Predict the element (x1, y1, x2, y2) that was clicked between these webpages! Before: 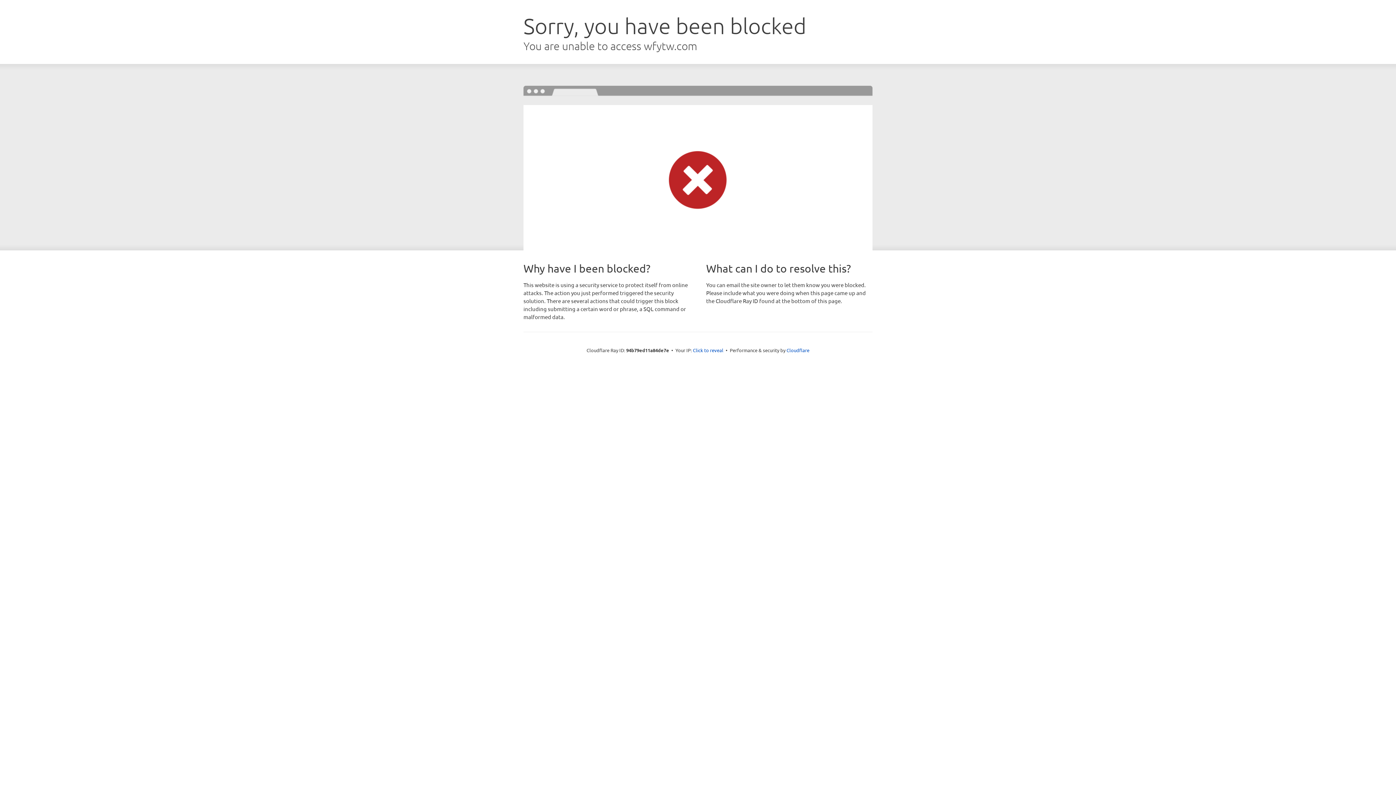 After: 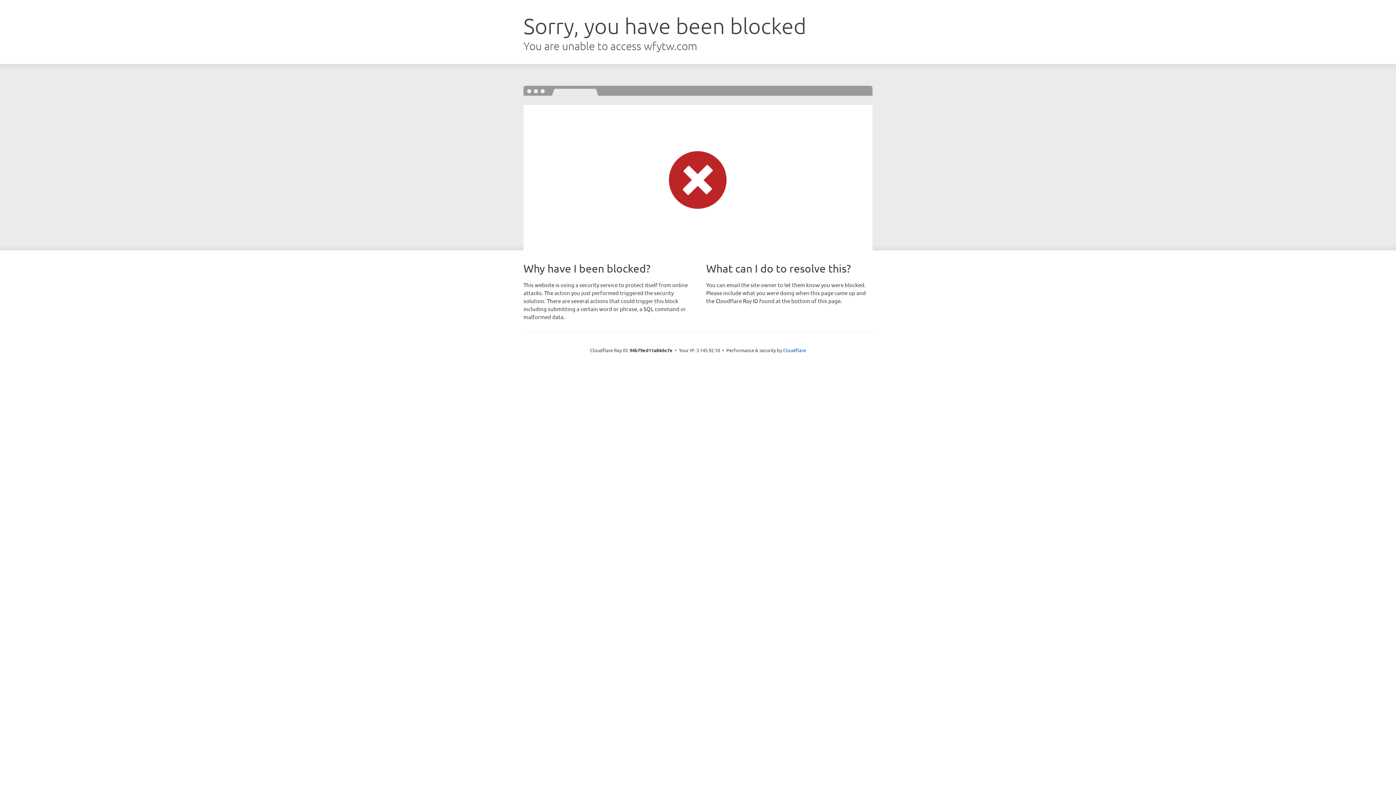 Action: bbox: (693, 346, 723, 353) label: Click to reveal